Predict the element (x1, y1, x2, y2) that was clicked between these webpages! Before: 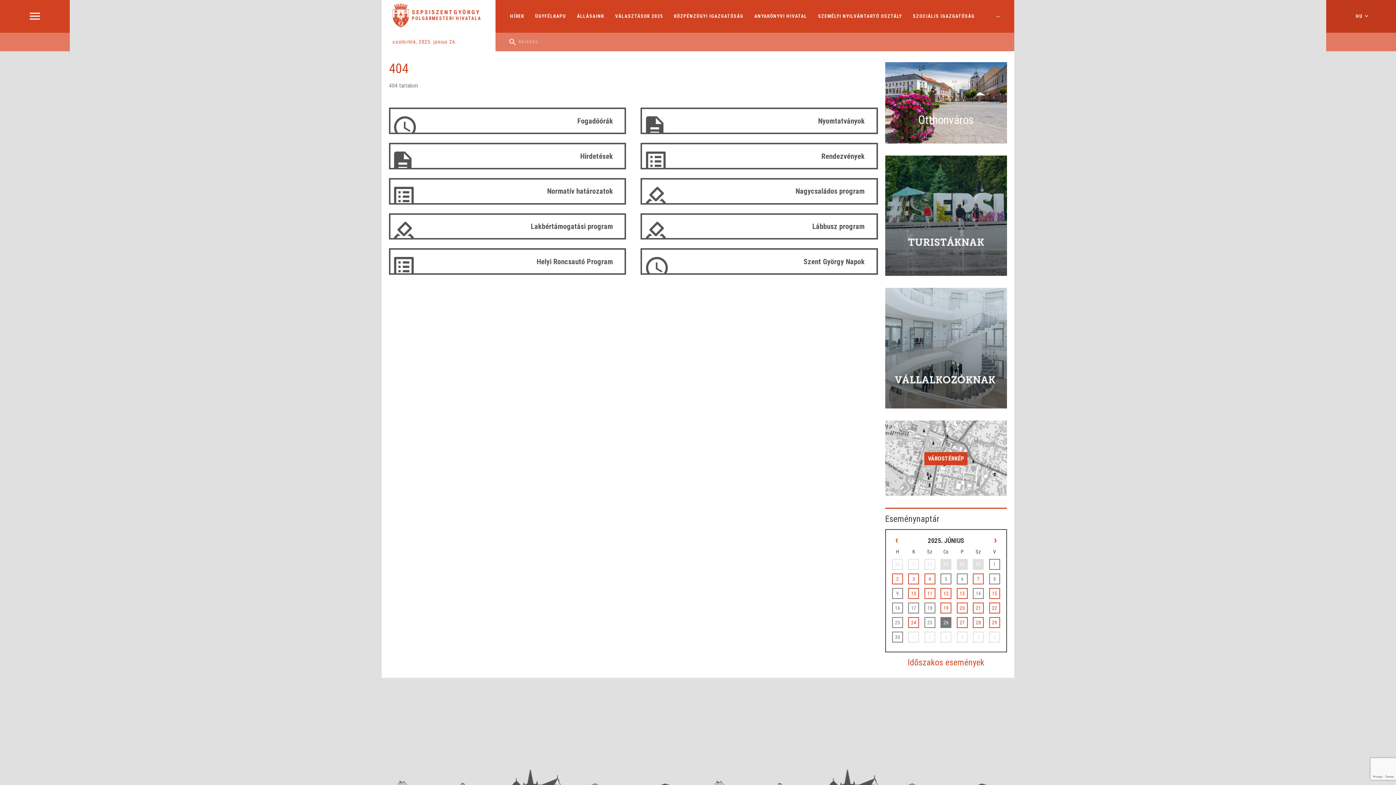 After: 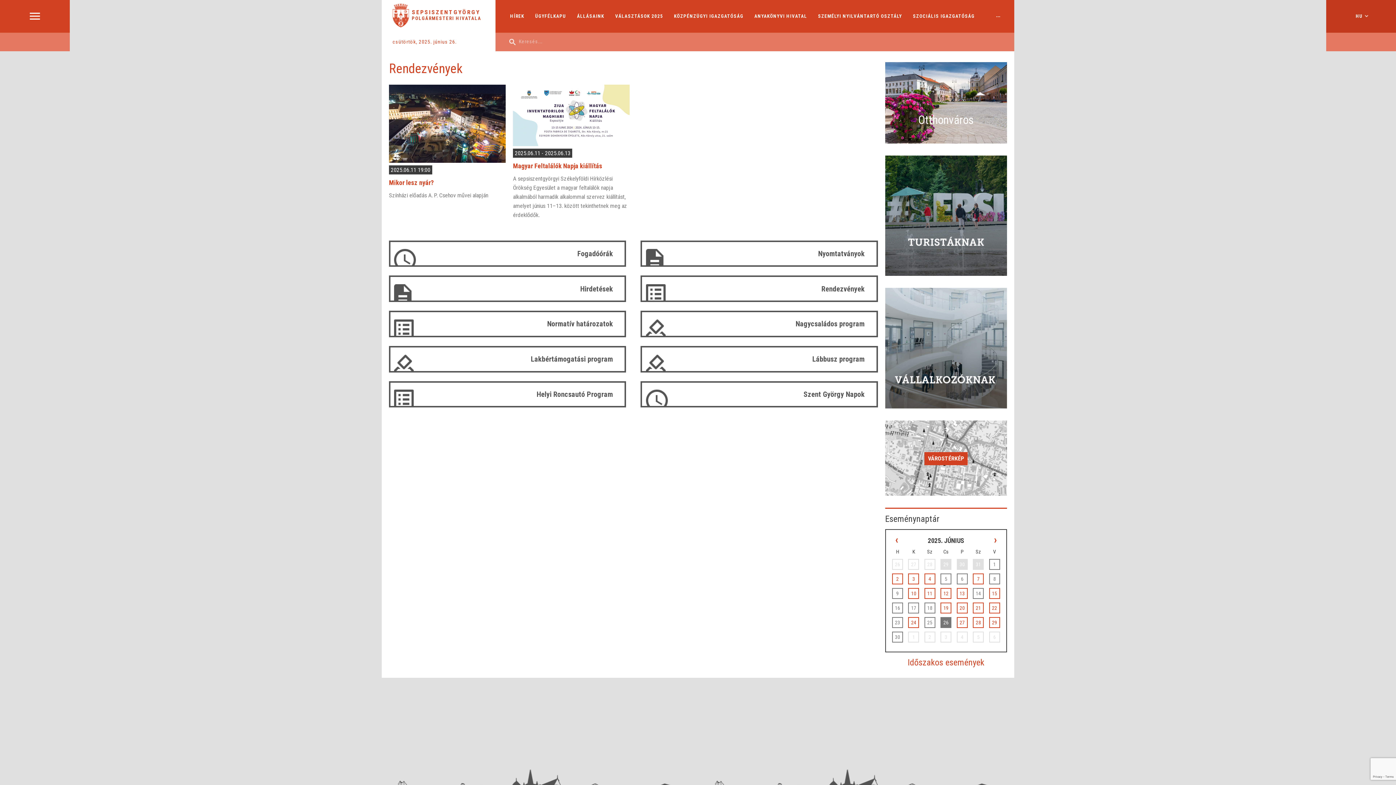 Action: label: 11 bbox: (924, 588, 935, 599)